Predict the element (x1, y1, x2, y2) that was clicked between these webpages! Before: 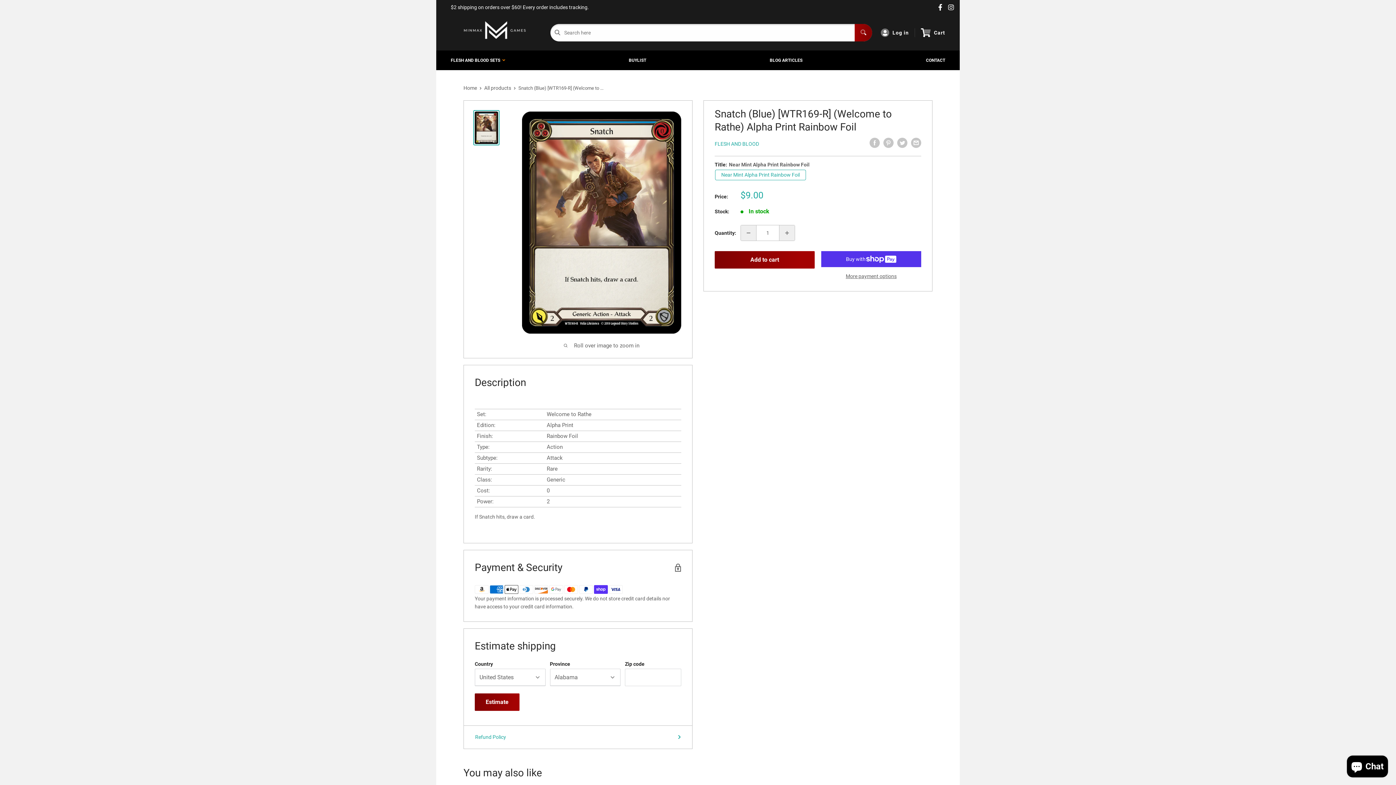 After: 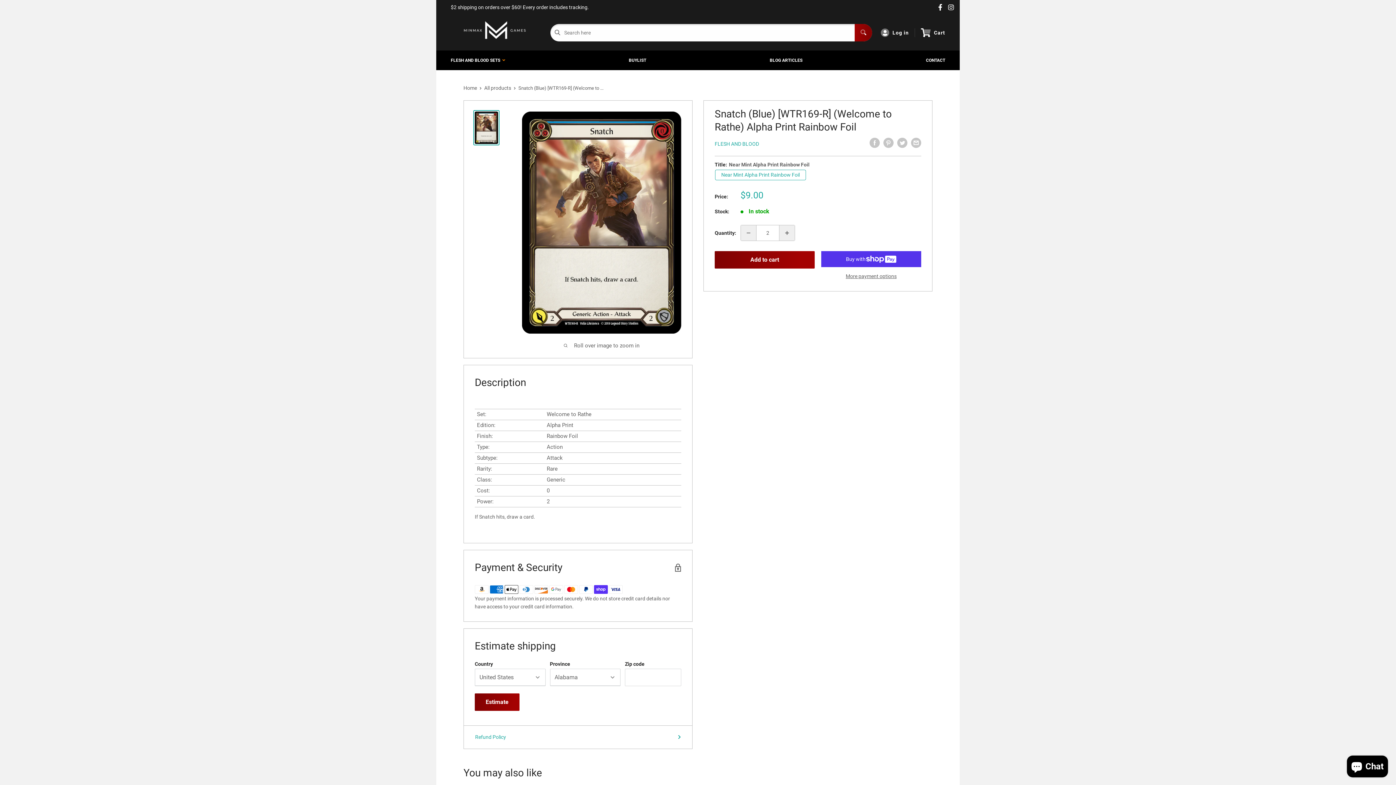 Action: label: Increase quantity by 1 bbox: (779, 225, 794, 240)